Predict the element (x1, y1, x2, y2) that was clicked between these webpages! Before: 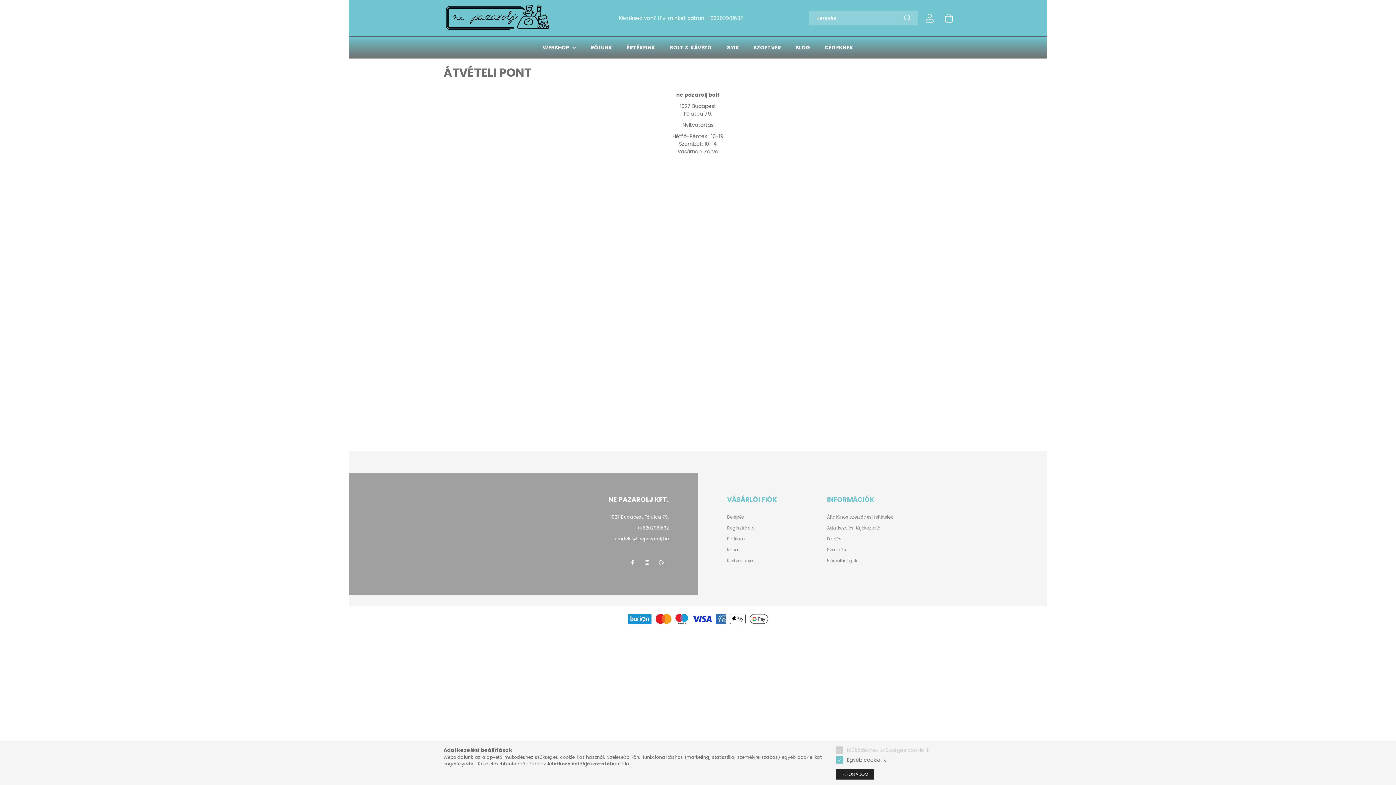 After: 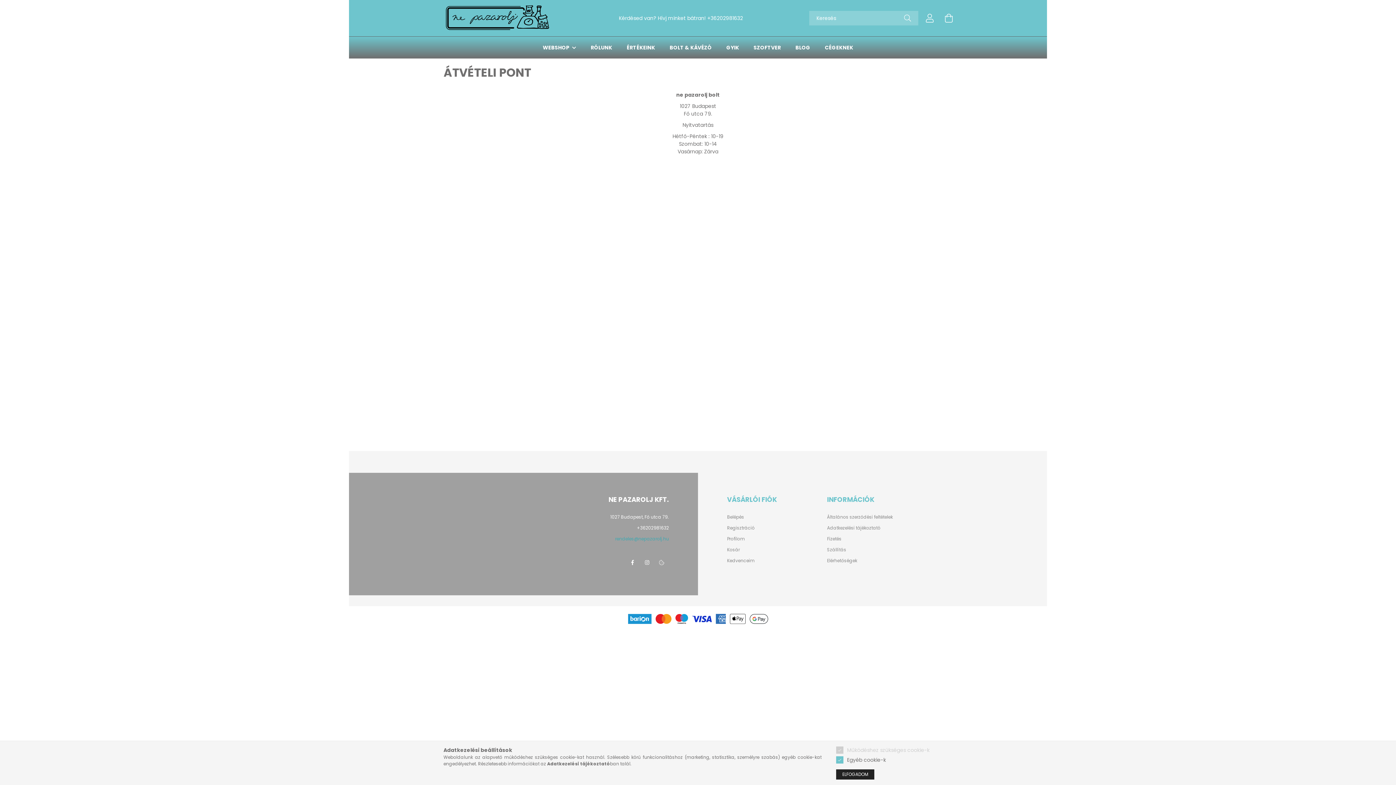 Action: bbox: (615, 536, 669, 542) label: rendeles@nepazarolj.hu